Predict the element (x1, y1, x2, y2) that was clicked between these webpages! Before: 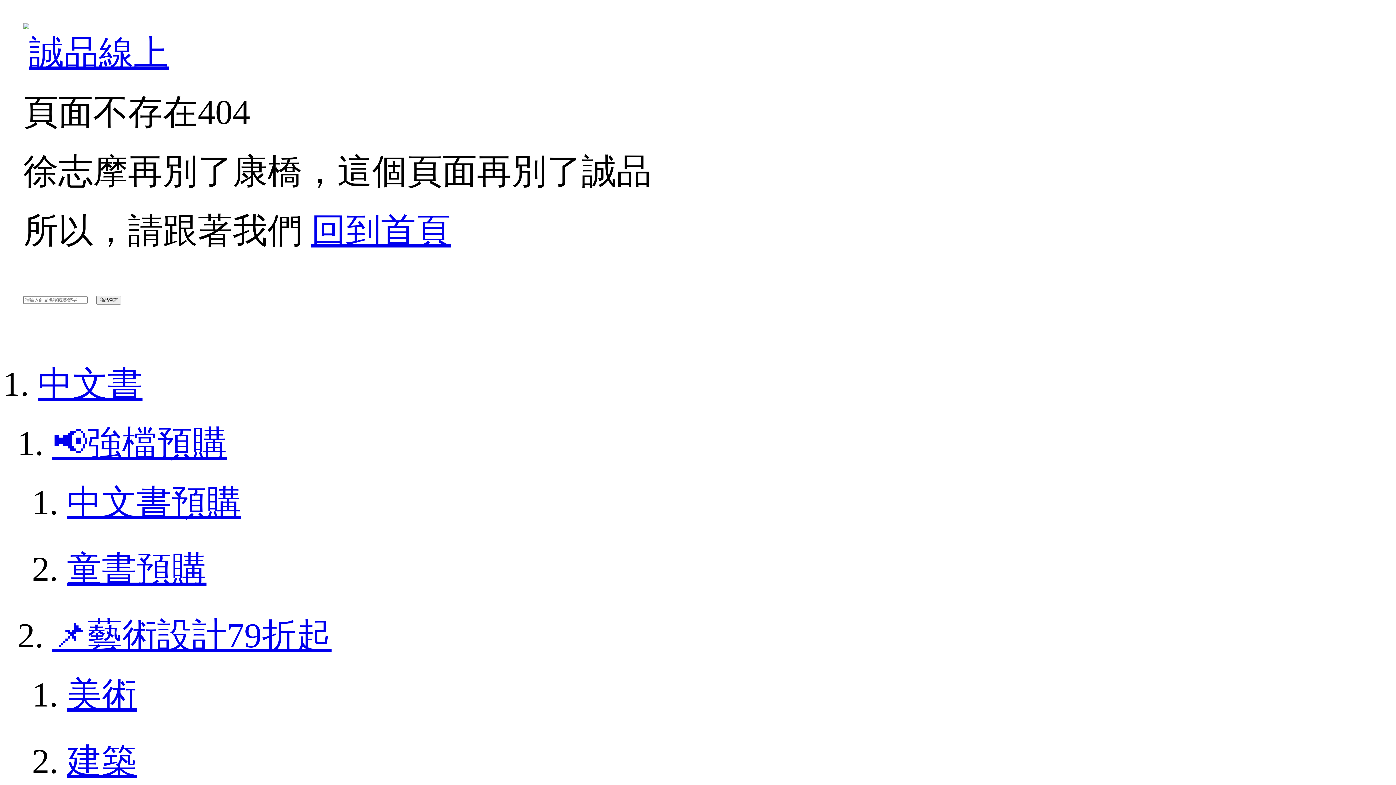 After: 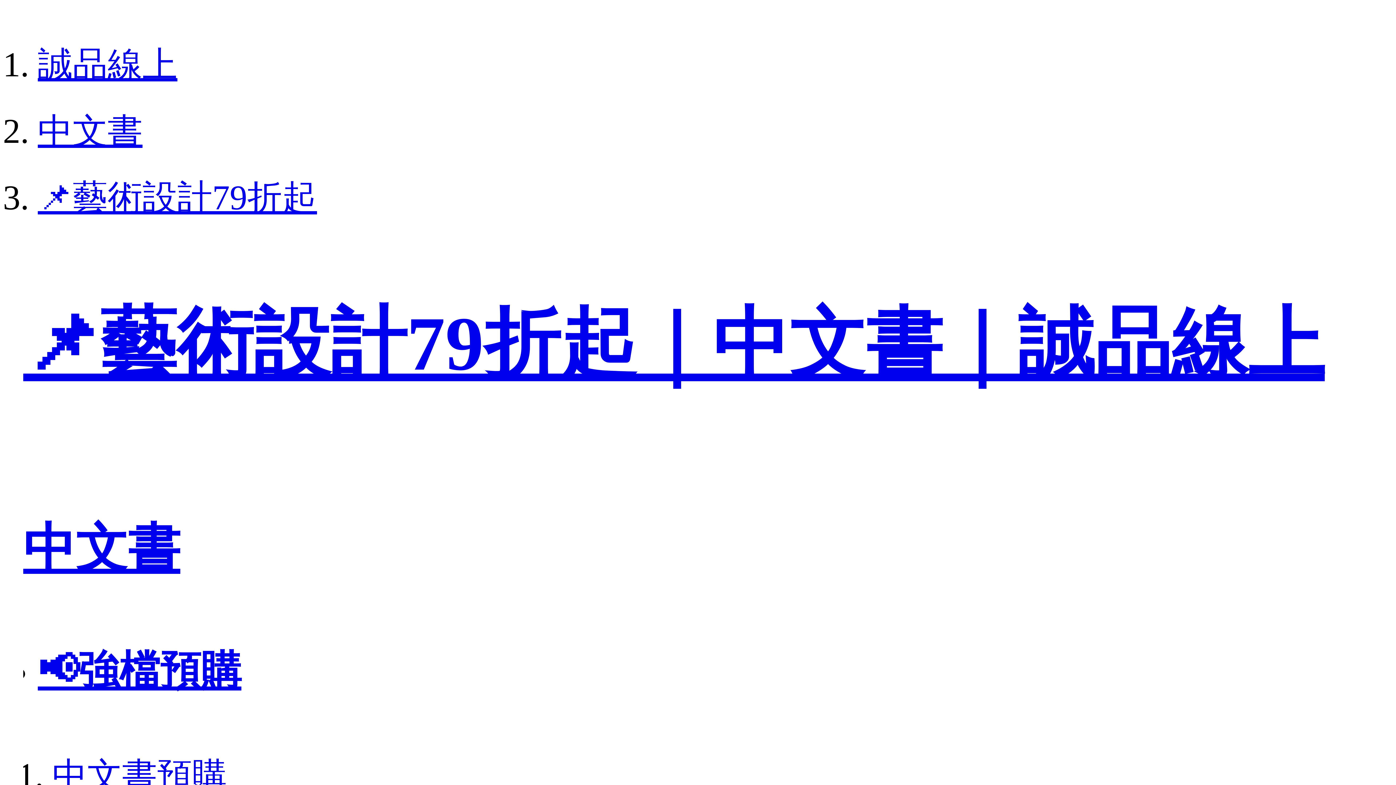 Action: label: 📌藝術設計79折起 bbox: (52, 616, 331, 655)